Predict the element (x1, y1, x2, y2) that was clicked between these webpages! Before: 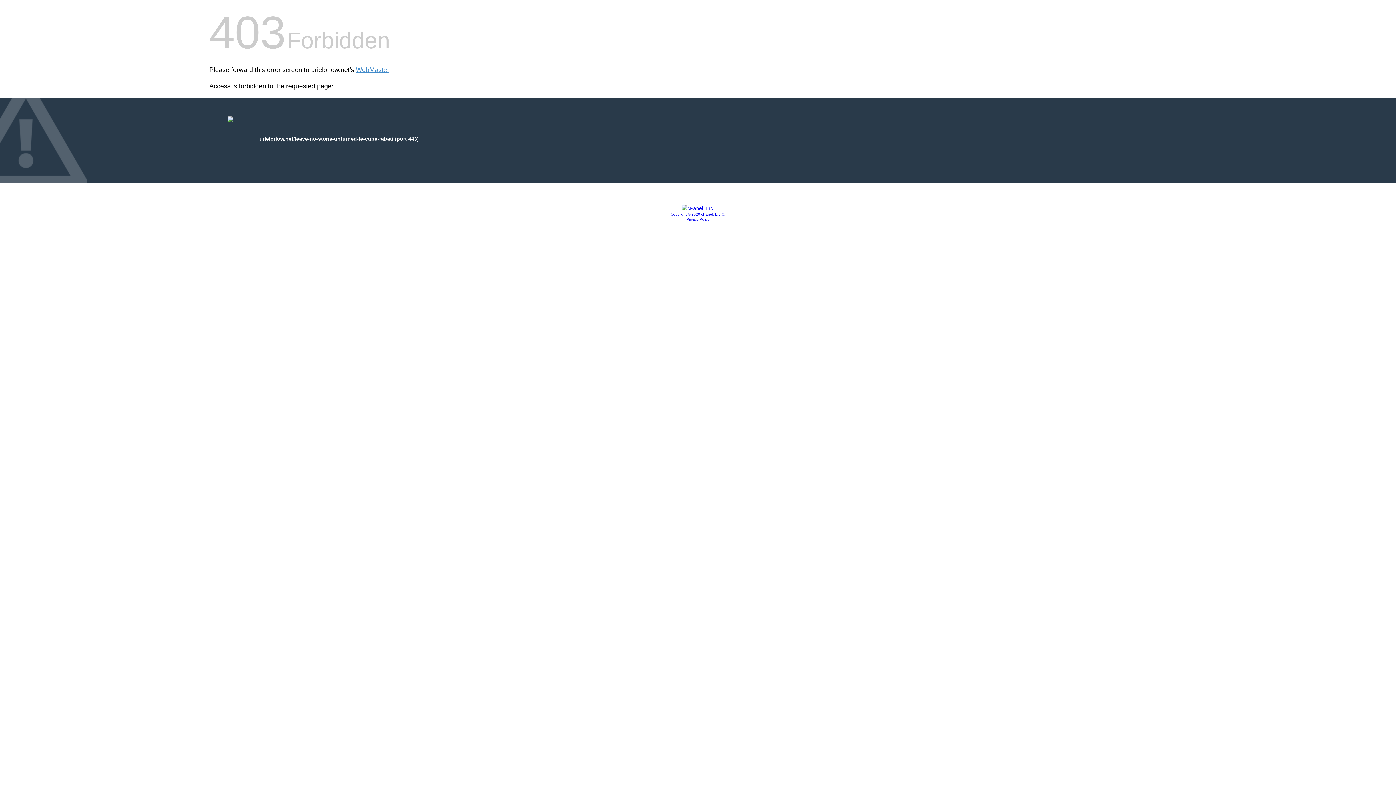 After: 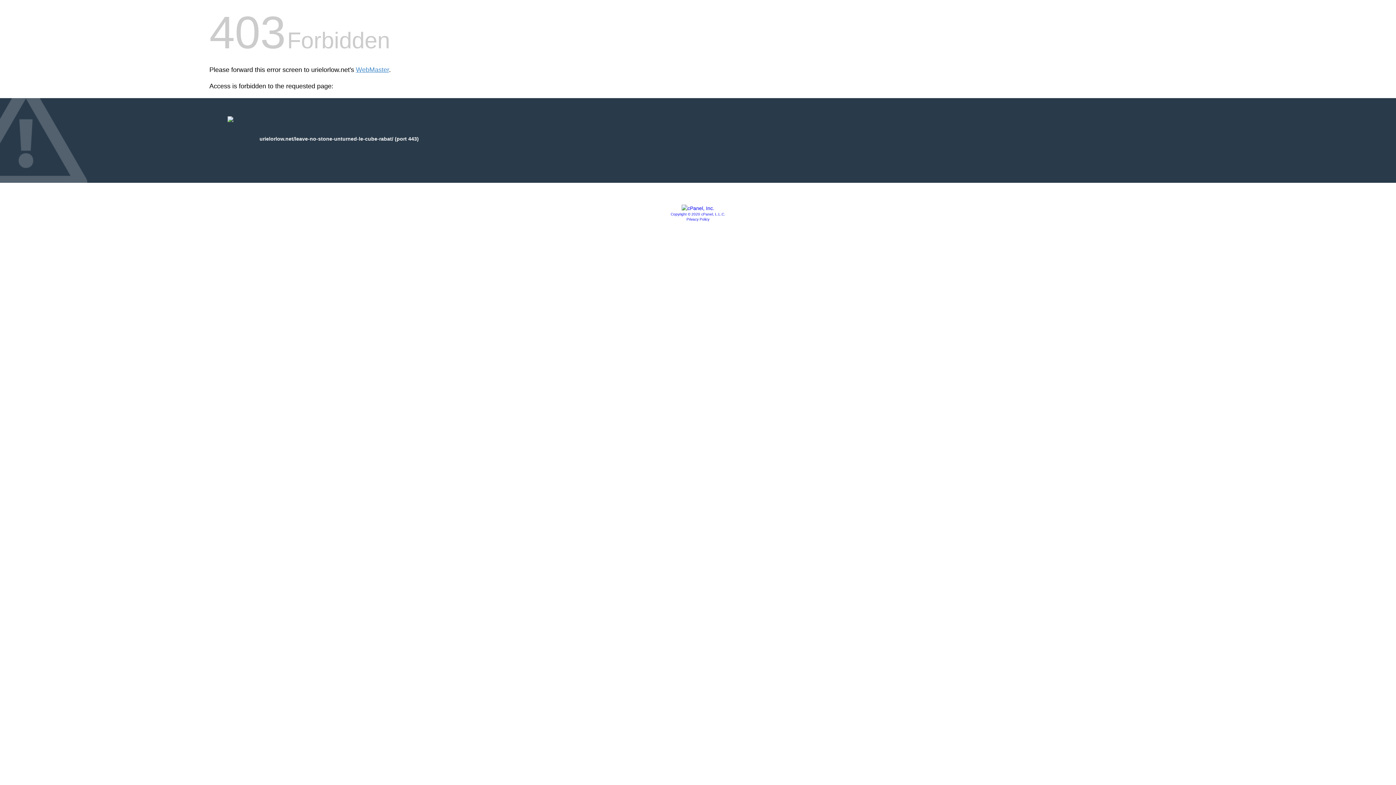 Action: bbox: (686, 217, 709, 221) label: Privacy Policy